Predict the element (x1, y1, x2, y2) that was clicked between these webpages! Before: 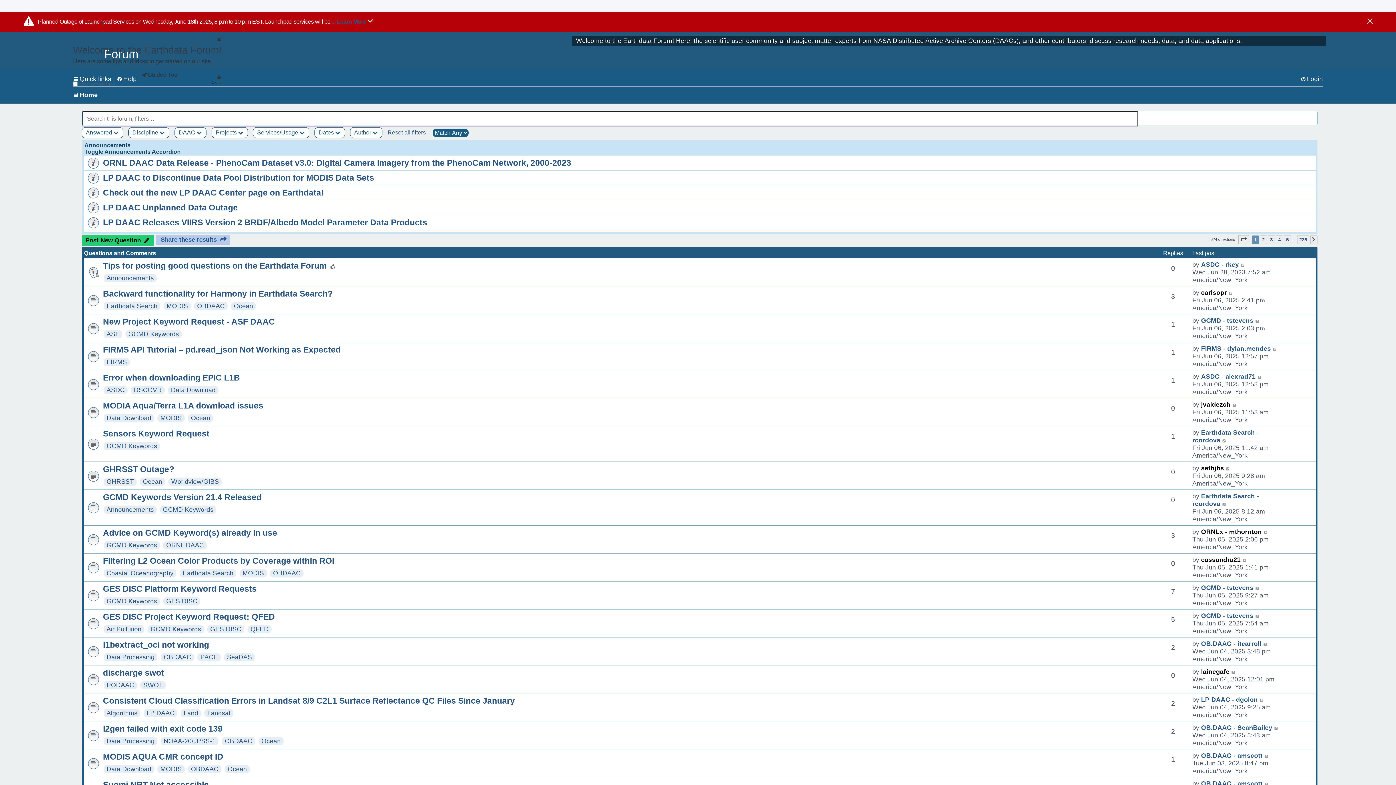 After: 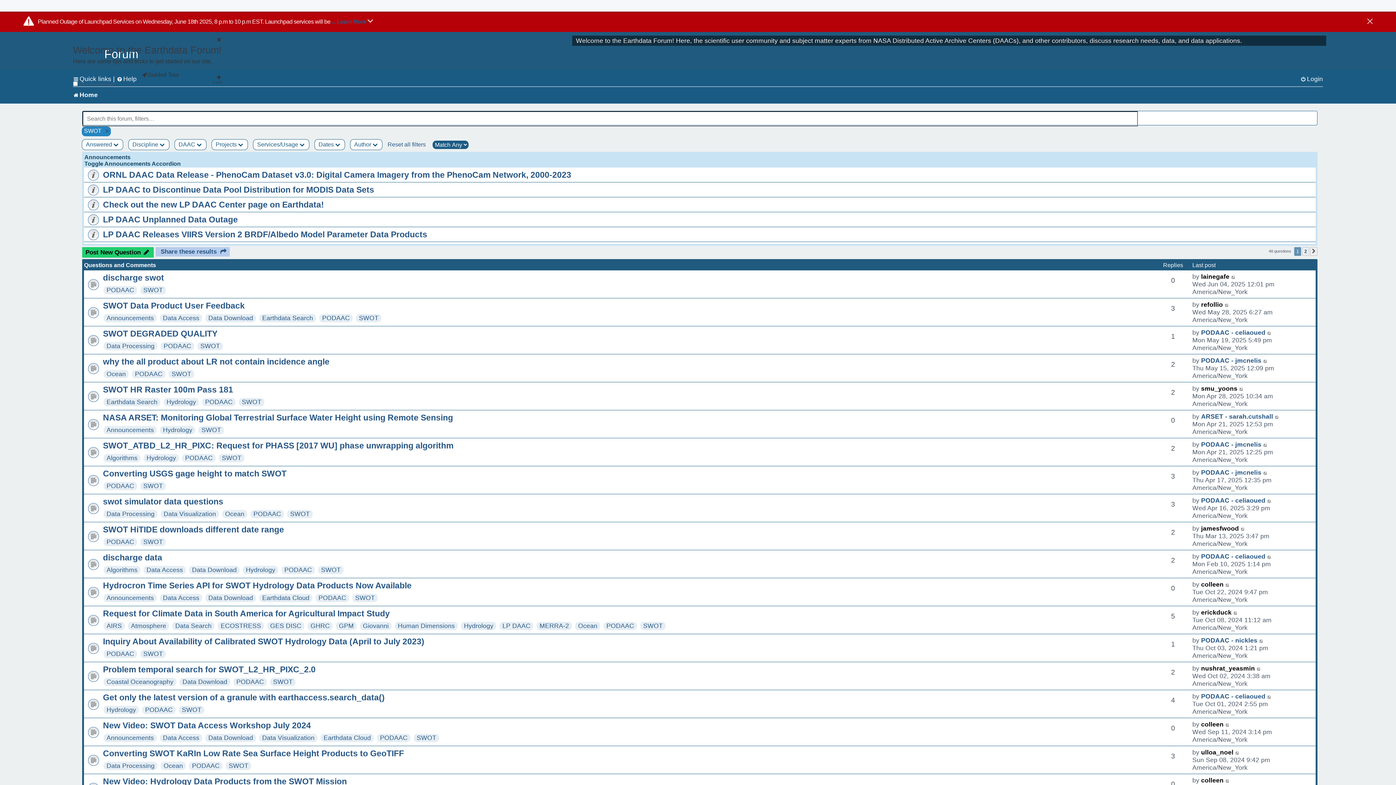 Action: bbox: (143, 681, 162, 689) label: SWOT